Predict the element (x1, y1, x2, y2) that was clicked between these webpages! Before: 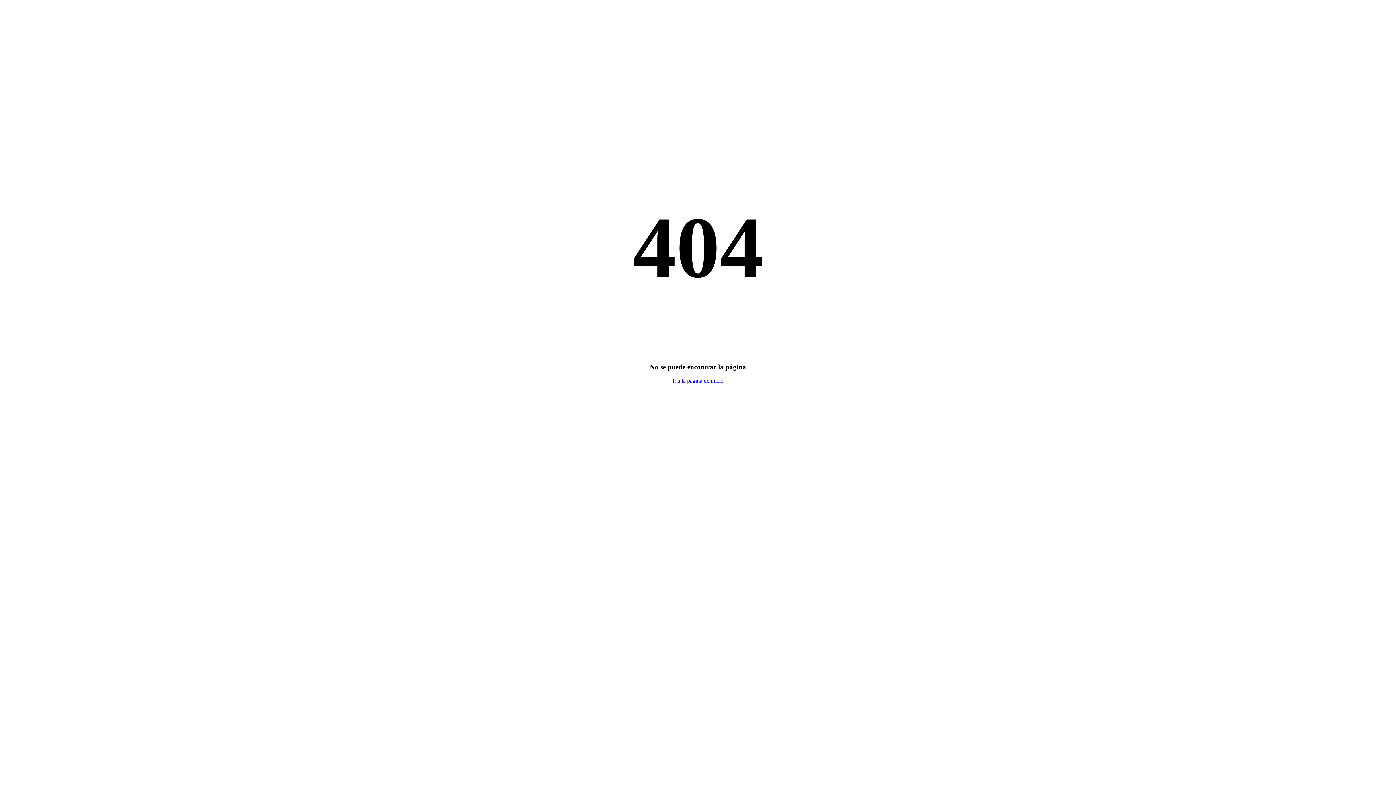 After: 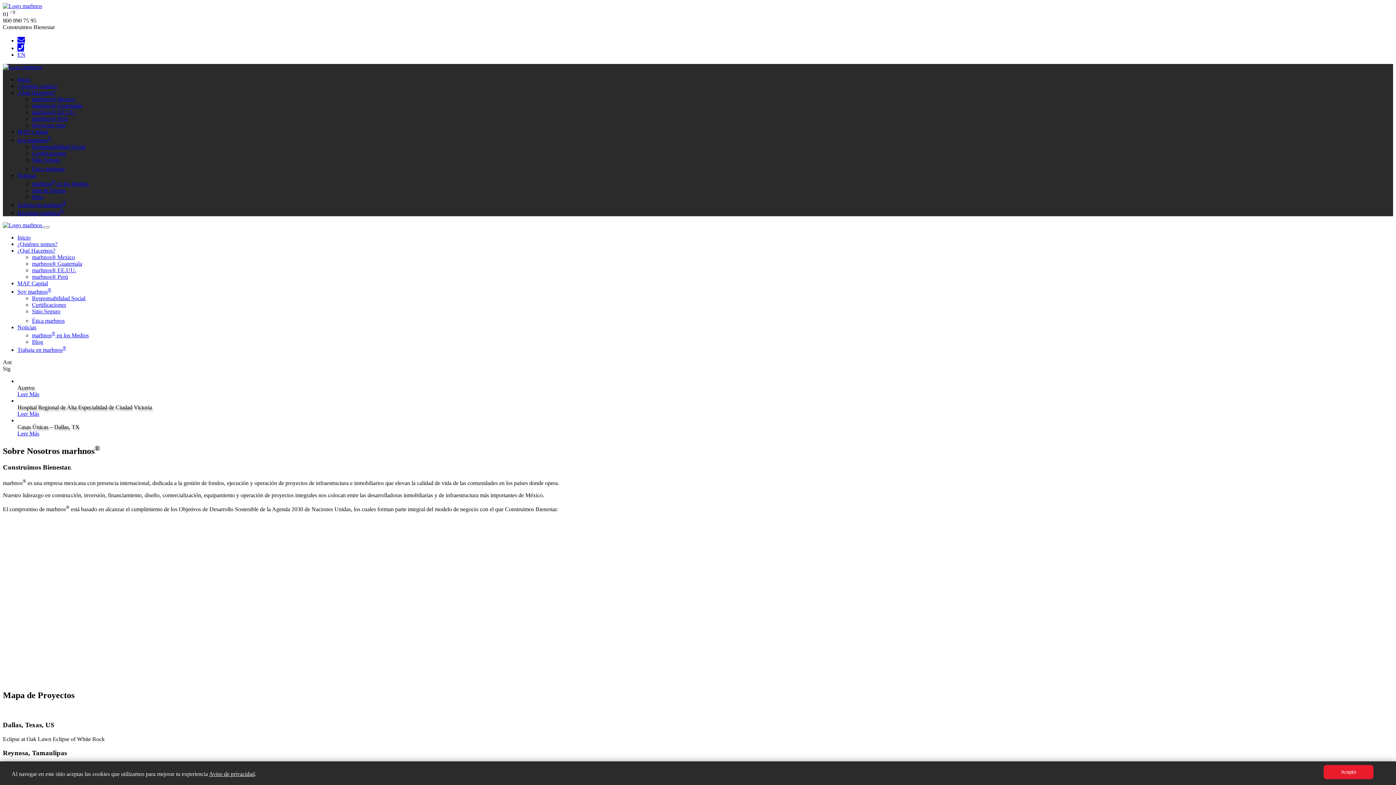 Action: label: Ir a la página de inicio bbox: (672, 377, 723, 384)